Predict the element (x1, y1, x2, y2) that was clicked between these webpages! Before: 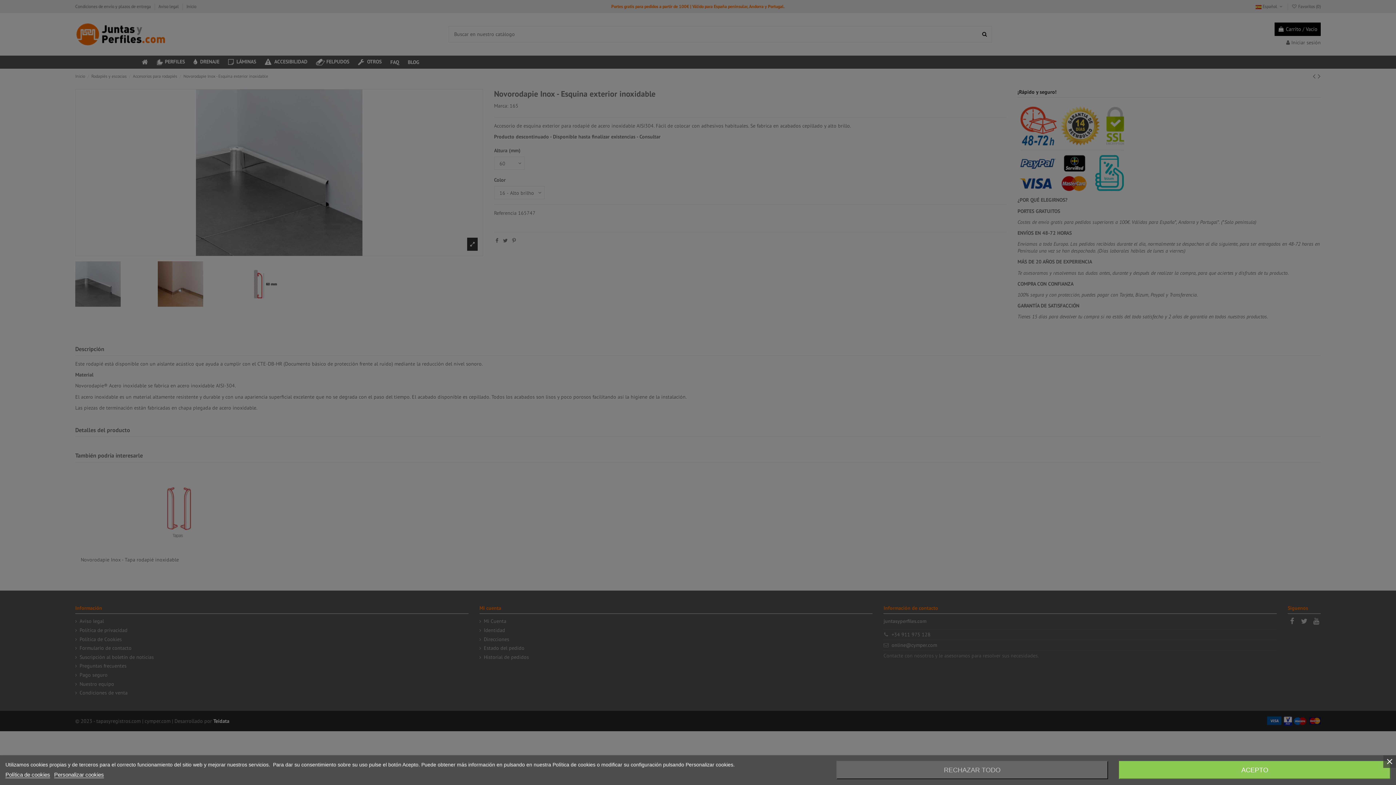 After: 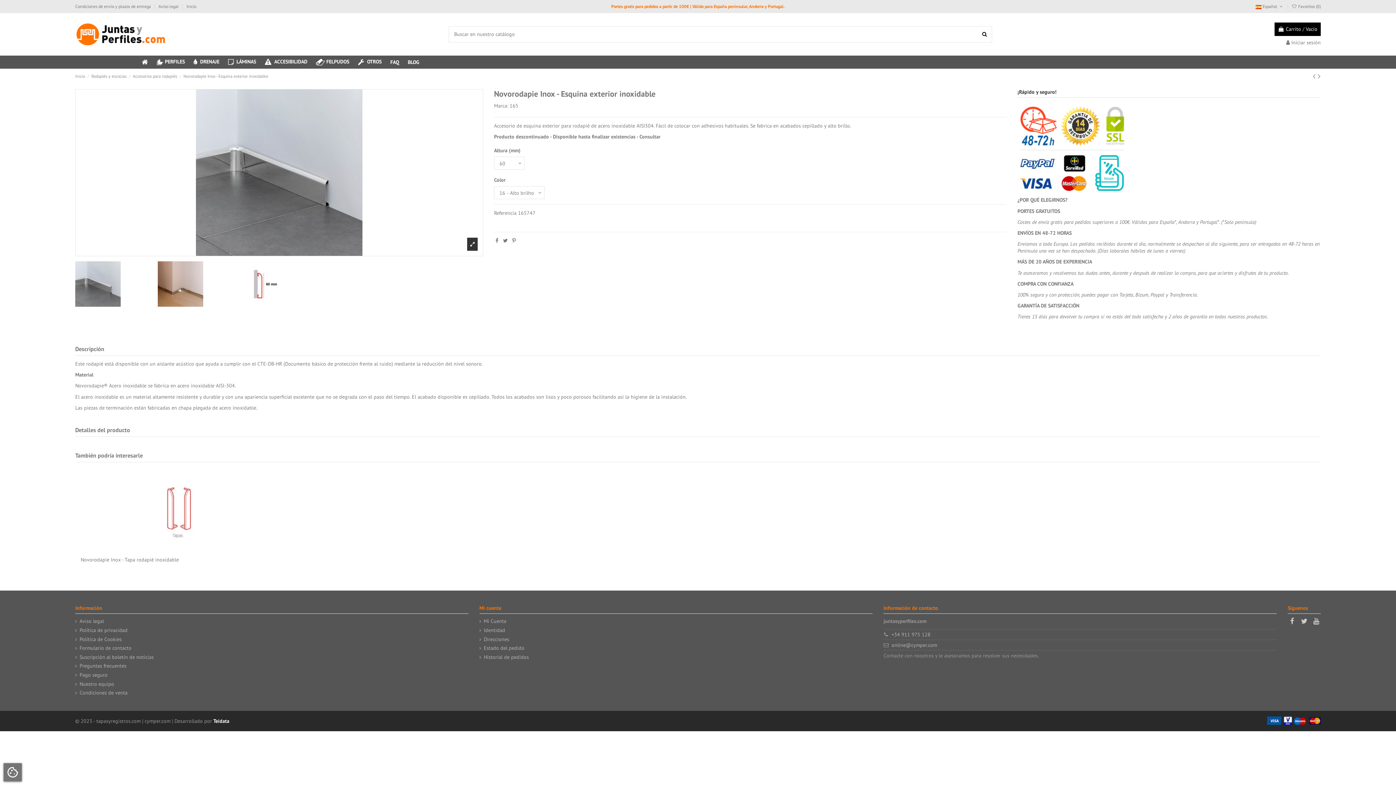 Action: bbox: (836, 761, 1108, 779) label: RECHAZAR TODO